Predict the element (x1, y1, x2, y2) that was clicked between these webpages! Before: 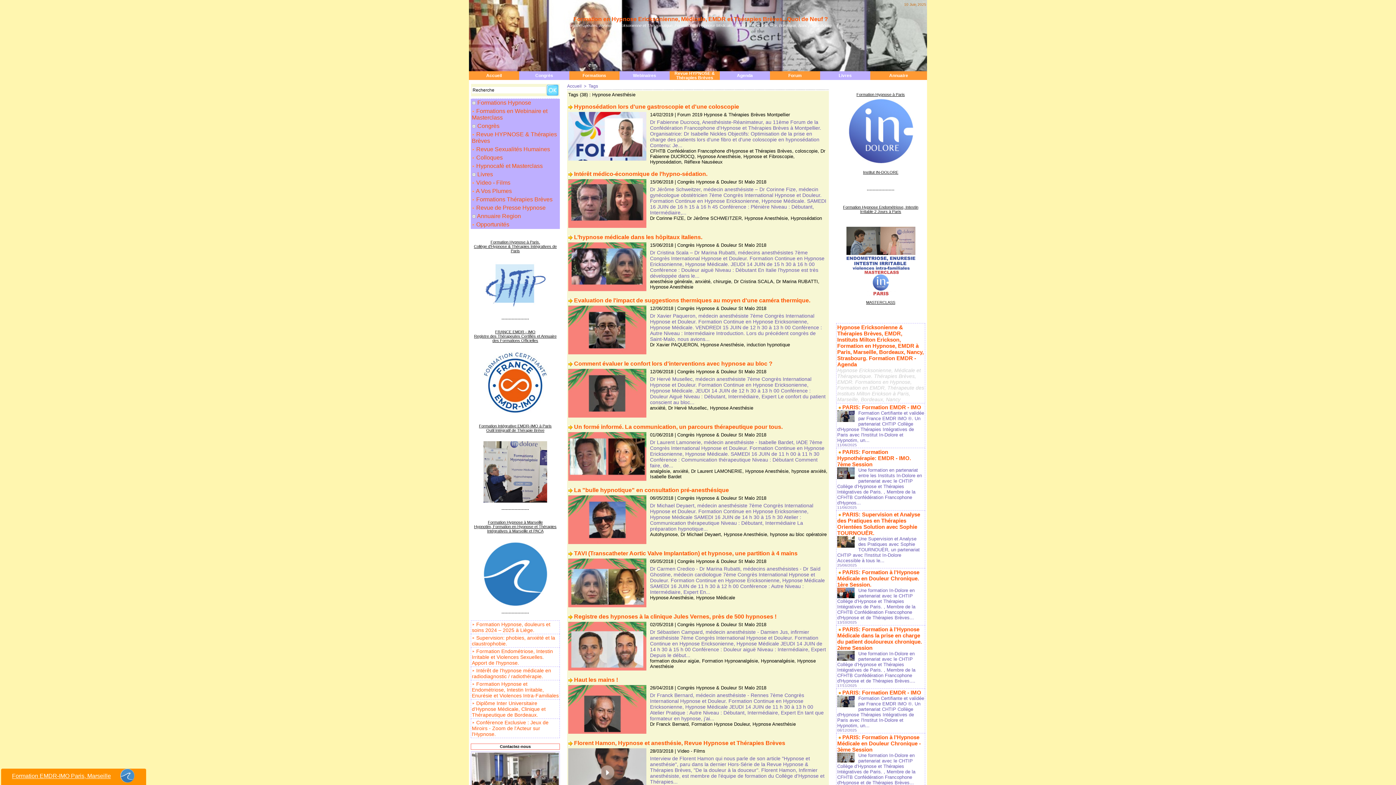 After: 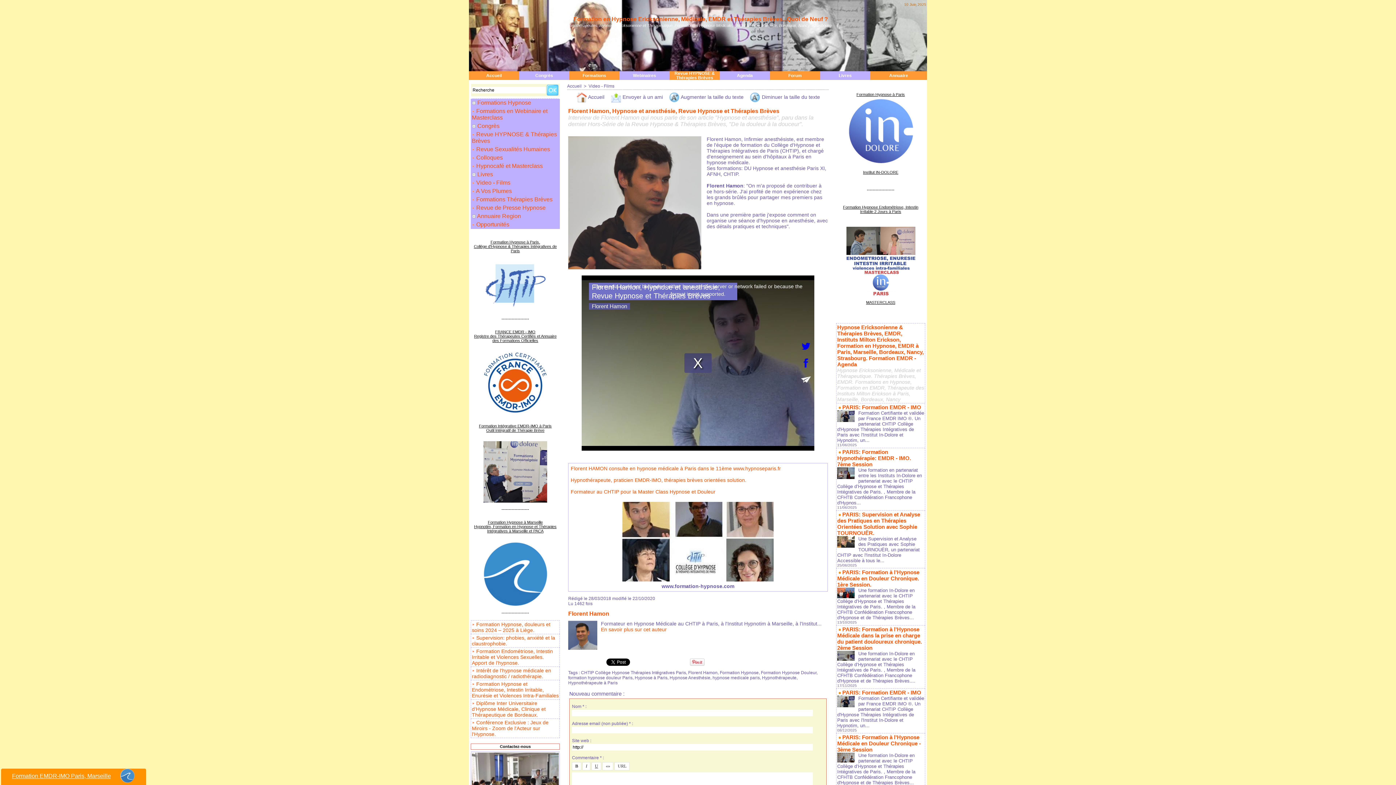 Action: label: Interview de Florent Hamon qui nous parle de son article "Hypnose et anesthésie", paru dans la dernier Hors-Série de la Revue Hypnose & Thérapies Brèves, "De la douleur à la douceur". Florent Hamon, Infirmier anesthésiste, est membre de l'équipe de formation du Collège d'Hypnose et Thérapies... bbox: (650, 756, 824, 785)